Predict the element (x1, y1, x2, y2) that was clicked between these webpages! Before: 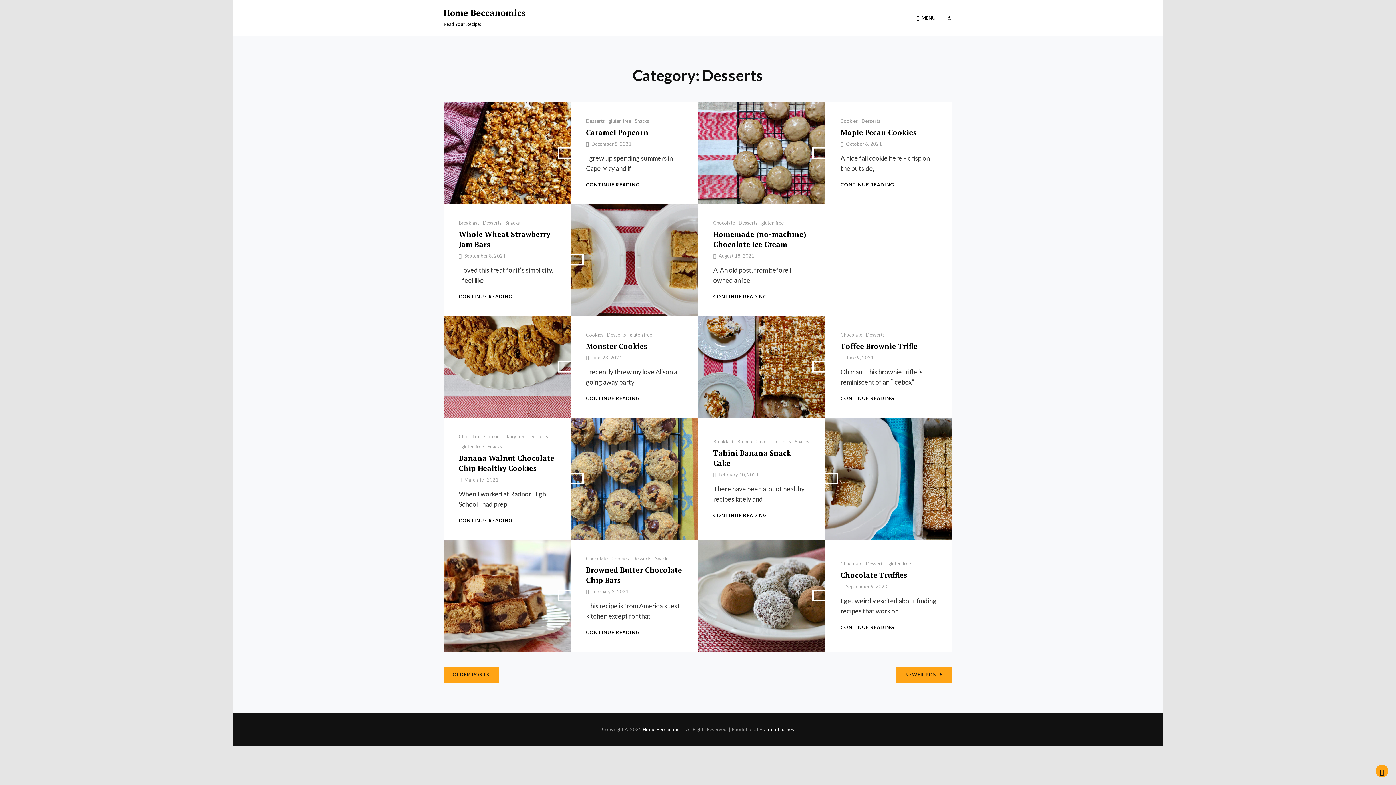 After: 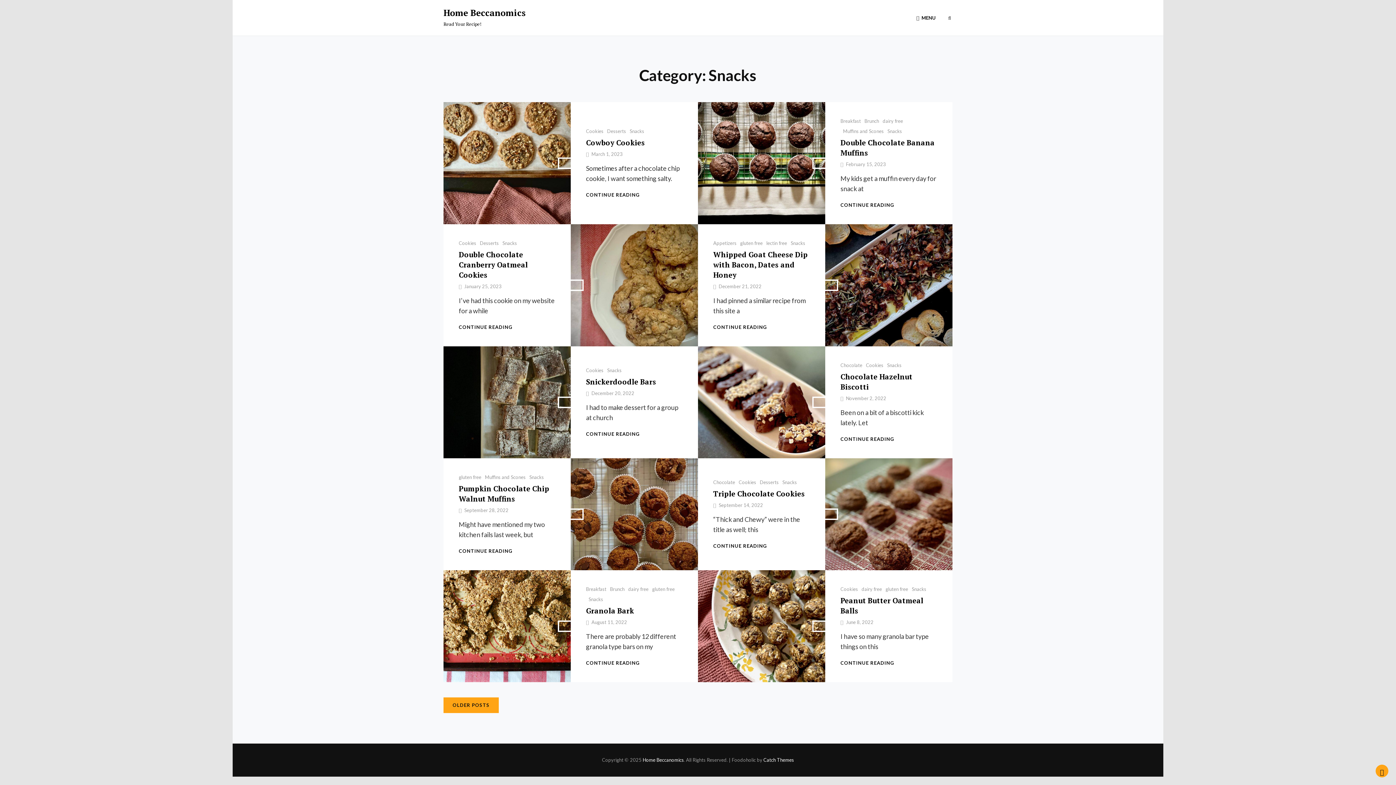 Action: label: Snacks bbox: (634, 117, 649, 125)